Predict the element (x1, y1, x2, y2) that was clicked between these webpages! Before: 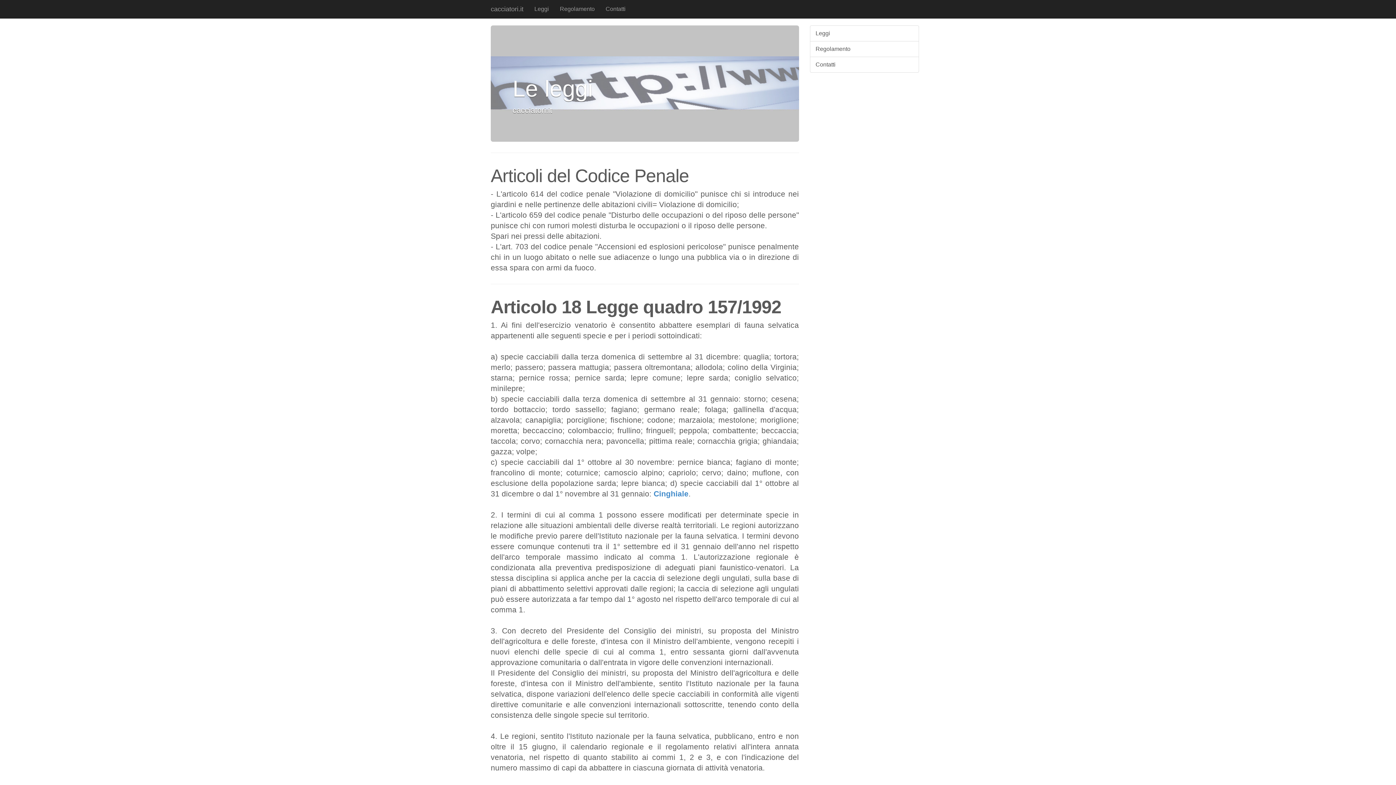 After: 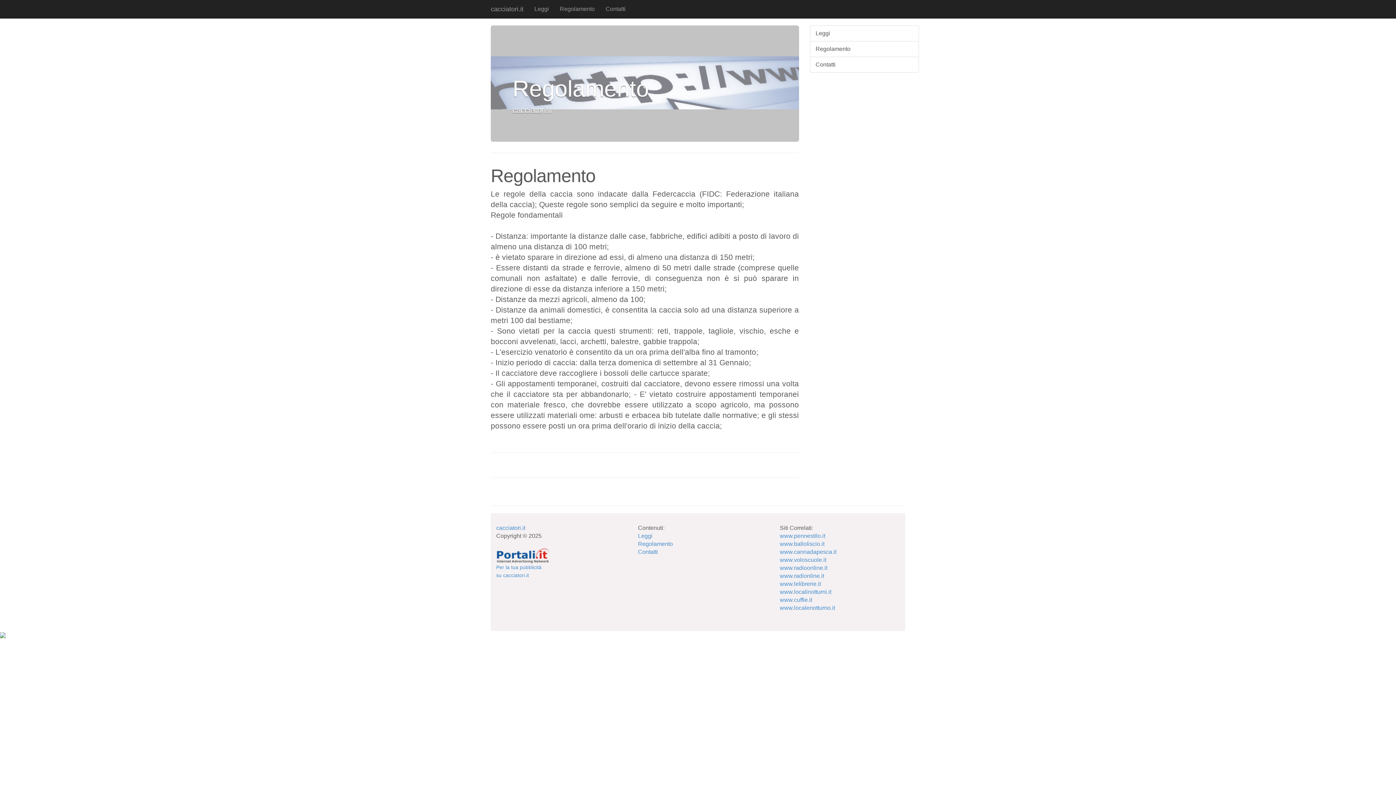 Action: label: Regolamento bbox: (554, 0, 600, 18)